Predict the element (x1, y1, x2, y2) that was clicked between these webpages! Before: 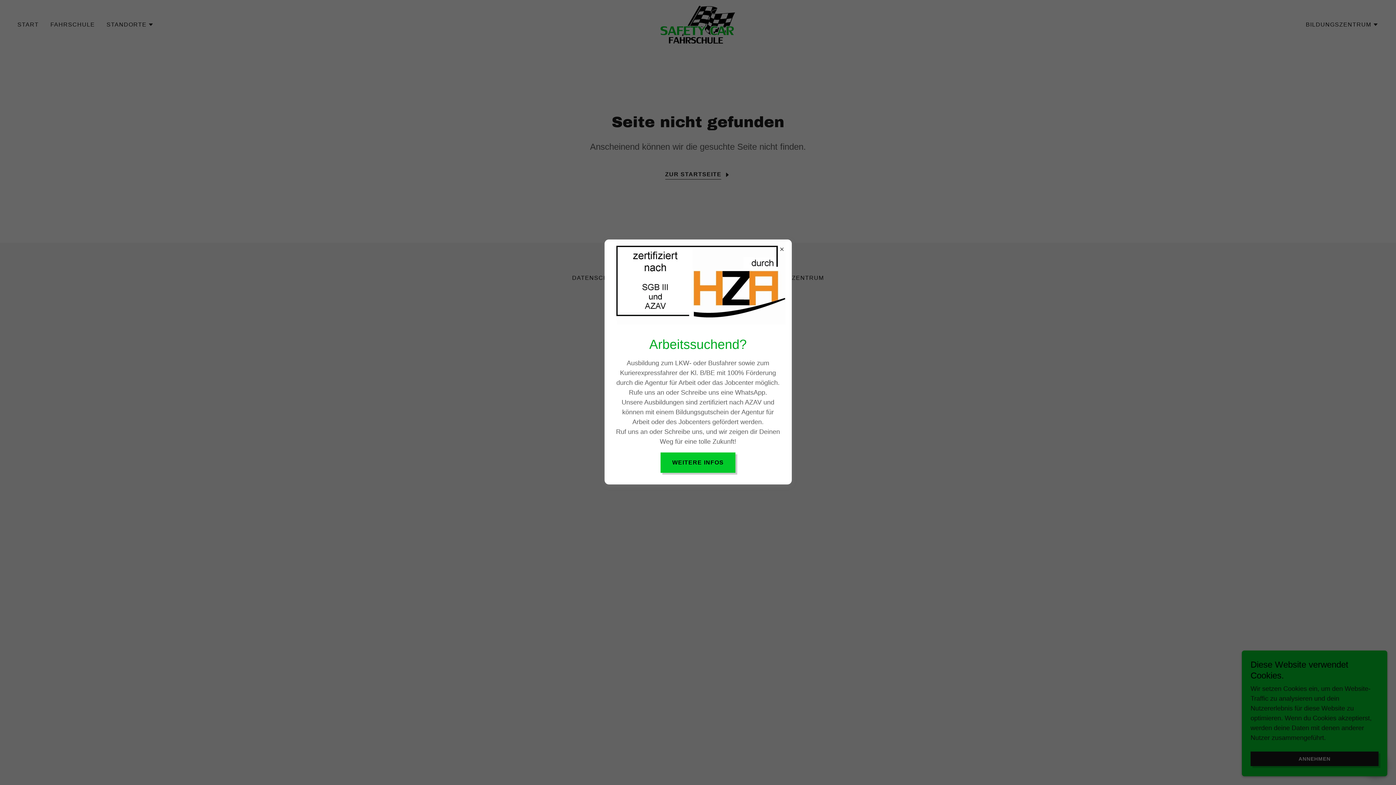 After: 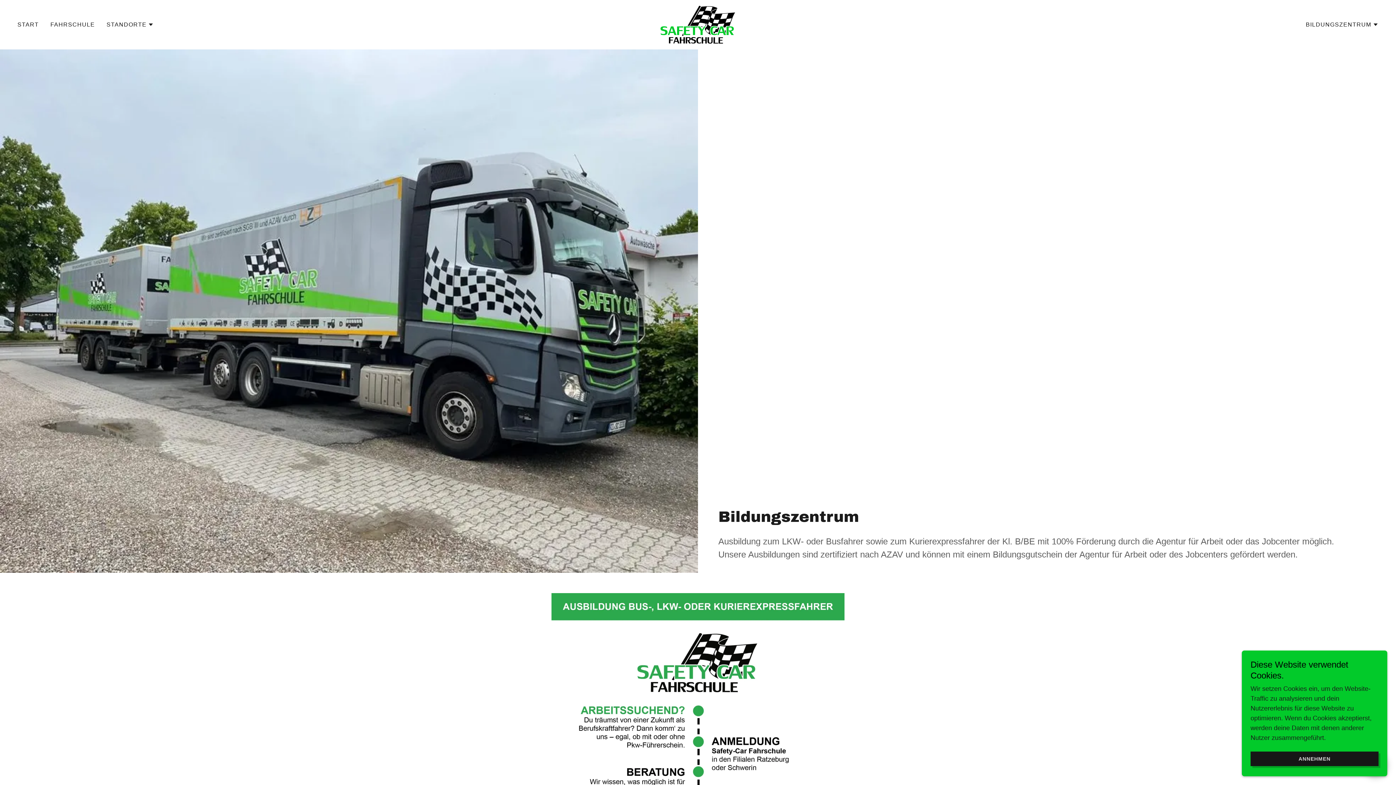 Action: label: WEITERE INFOS bbox: (660, 452, 735, 473)